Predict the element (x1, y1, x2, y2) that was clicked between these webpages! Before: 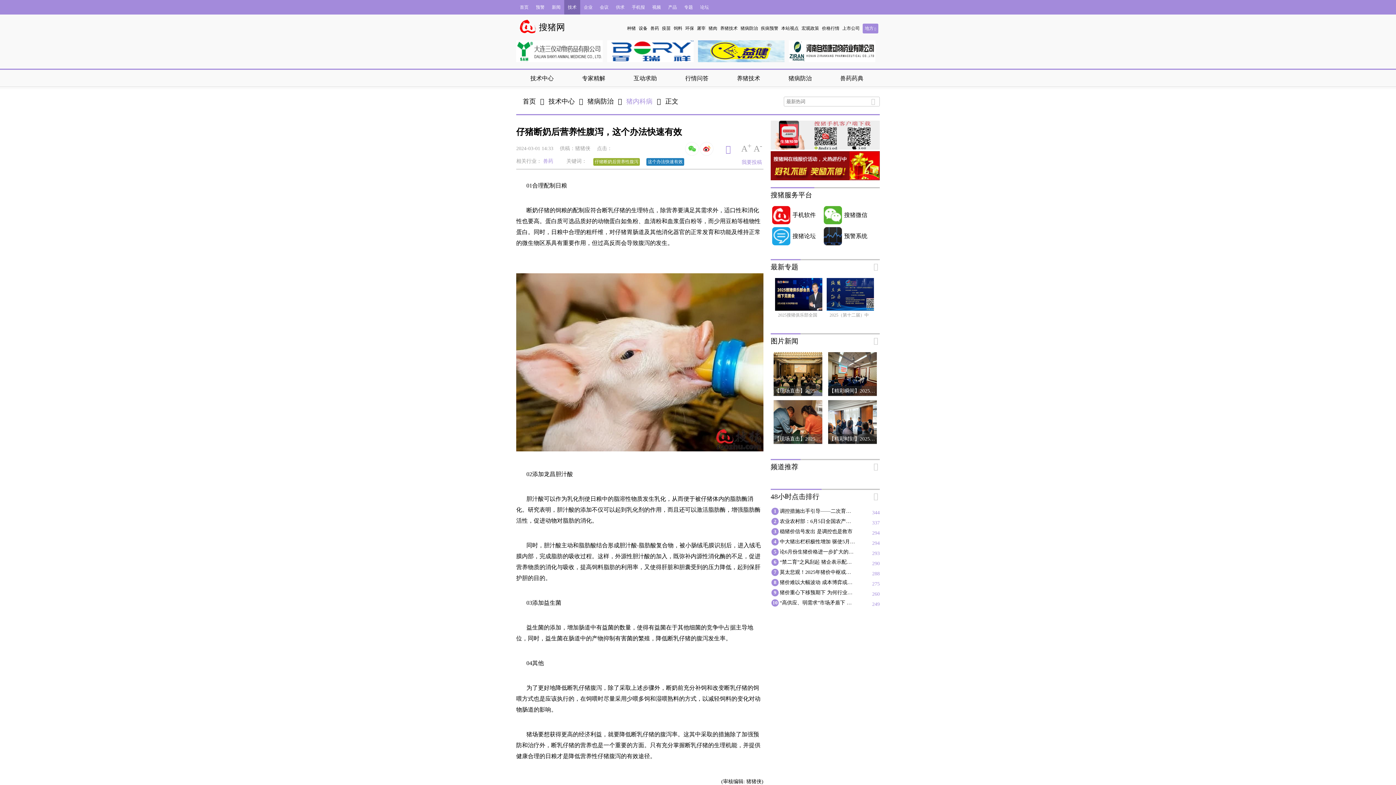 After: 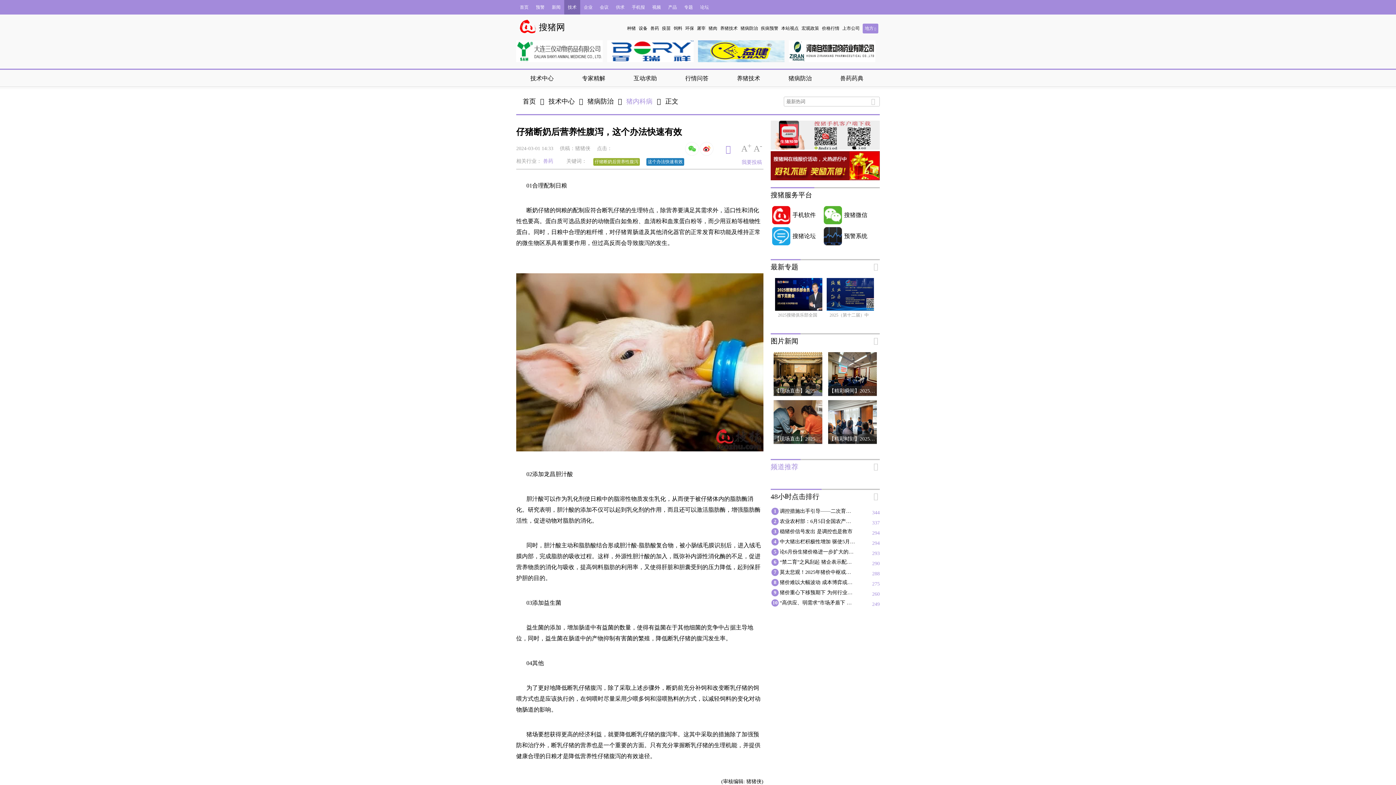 Action: bbox: (770, 463, 798, 470) label: 频道推荐